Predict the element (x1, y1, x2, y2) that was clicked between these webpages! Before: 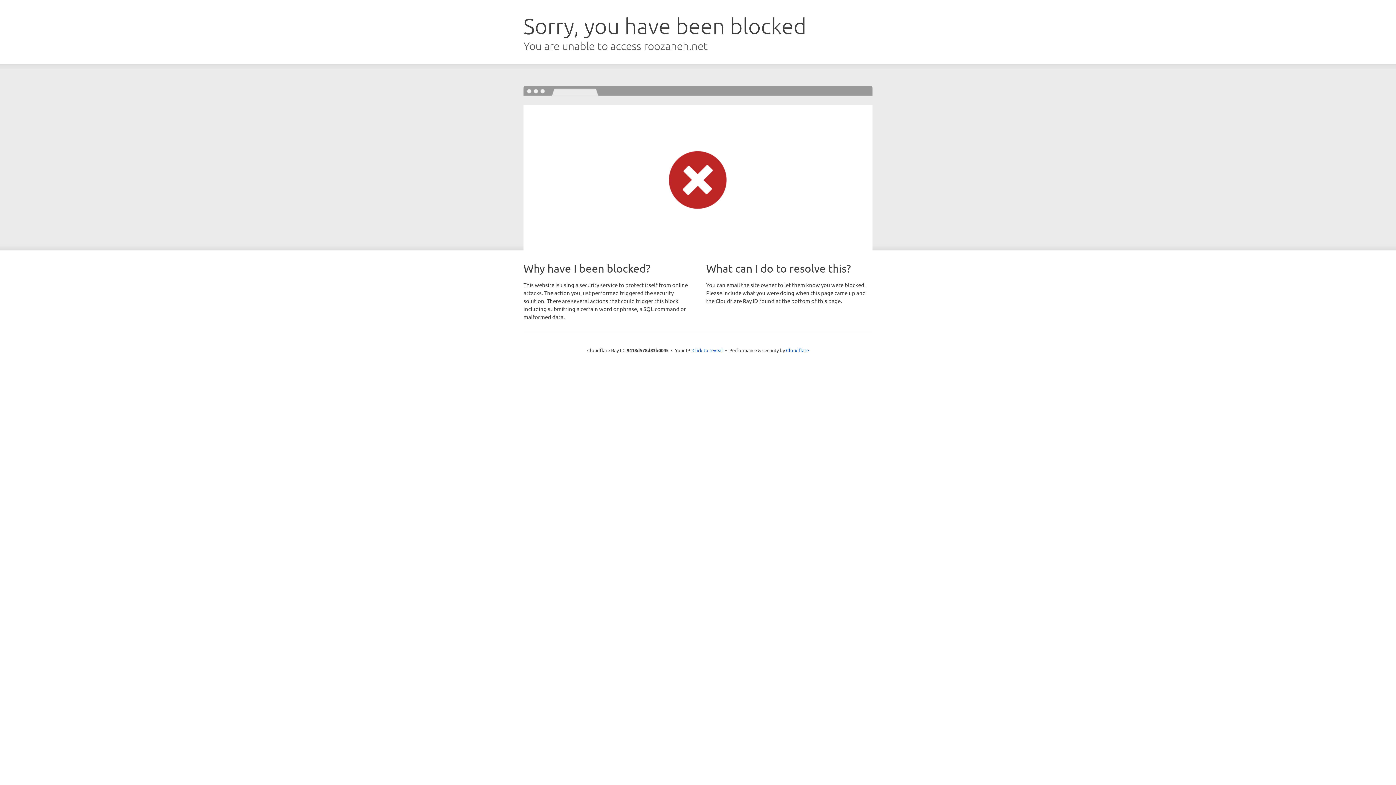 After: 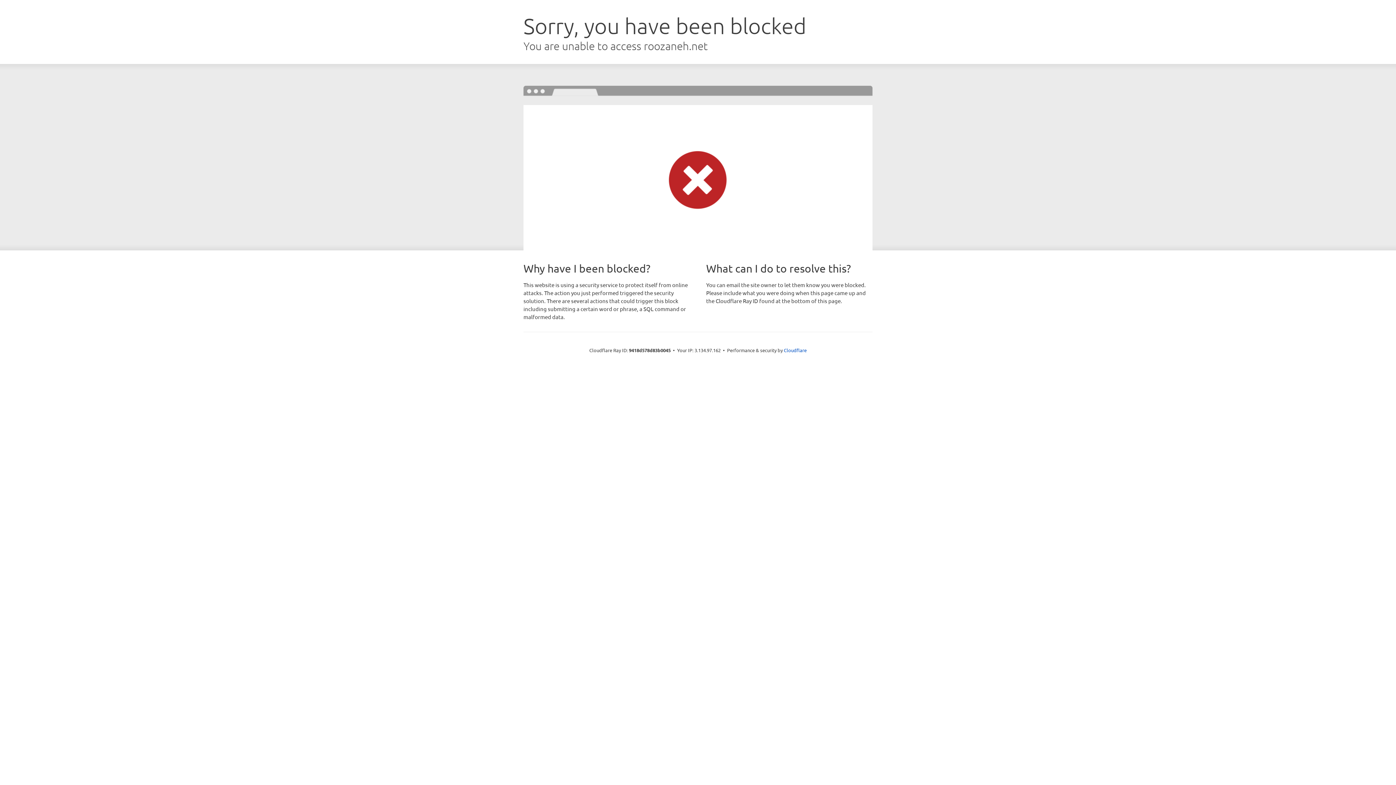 Action: label: Click to reveal bbox: (692, 346, 723, 353)